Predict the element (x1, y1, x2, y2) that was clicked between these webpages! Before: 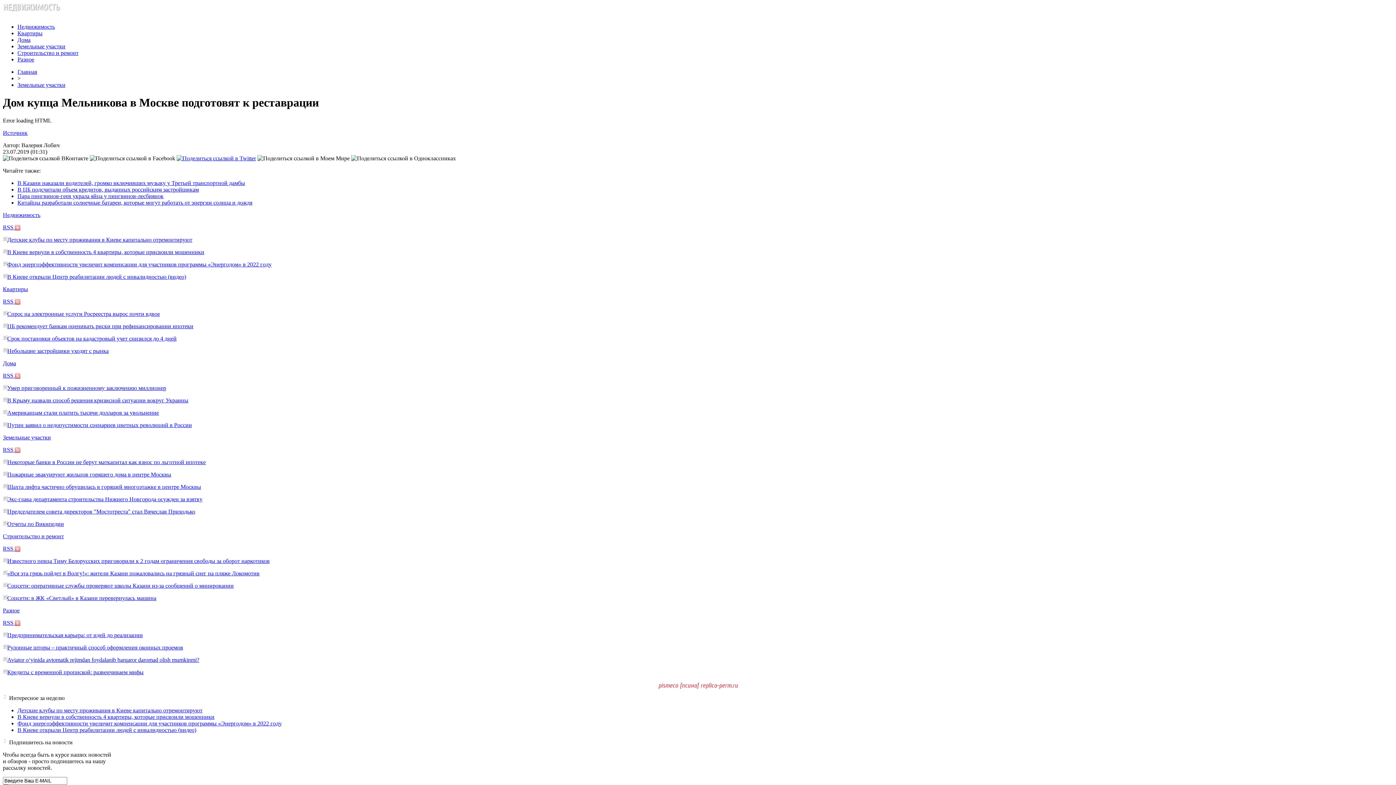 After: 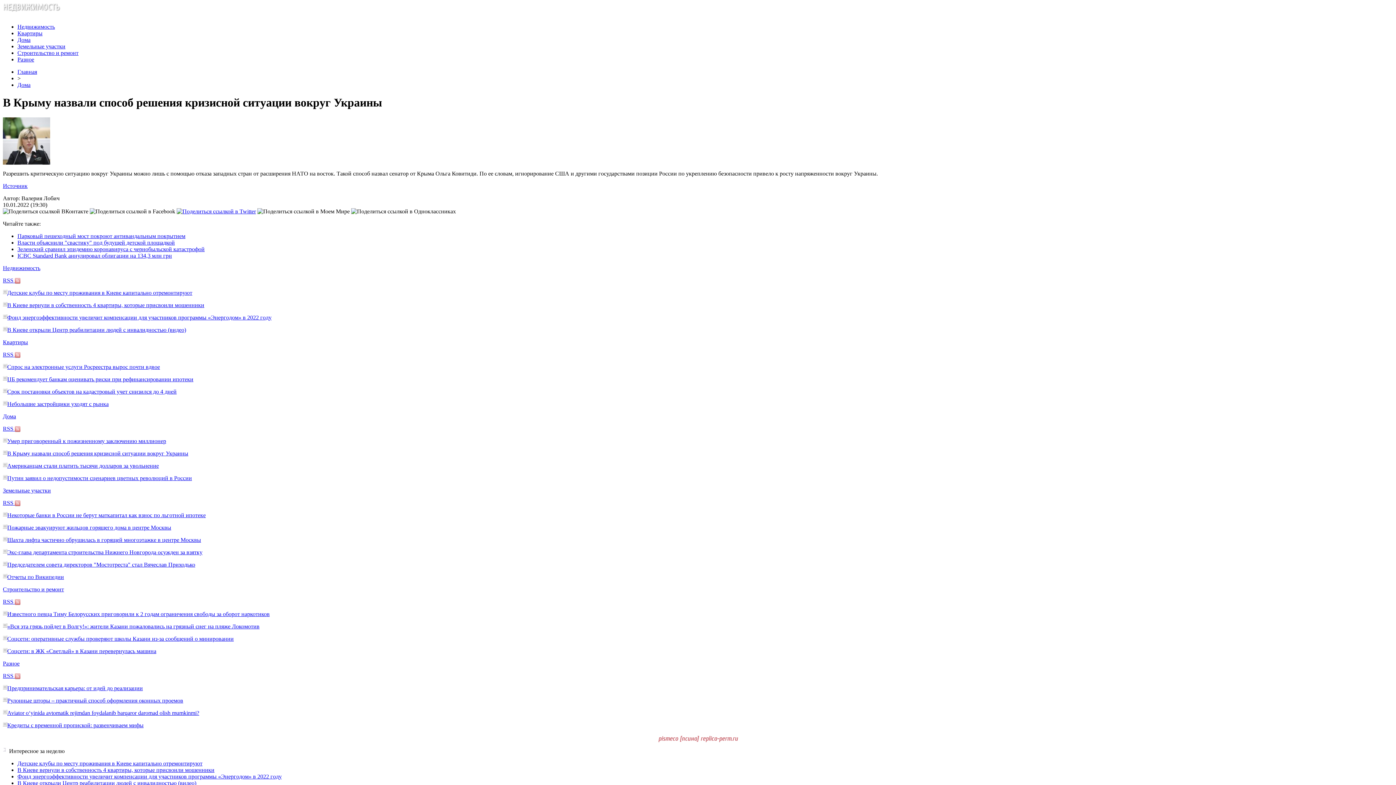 Action: bbox: (7, 397, 188, 403) label: В Крыму назвали способ решения кризисной ситуации вокруг Украины